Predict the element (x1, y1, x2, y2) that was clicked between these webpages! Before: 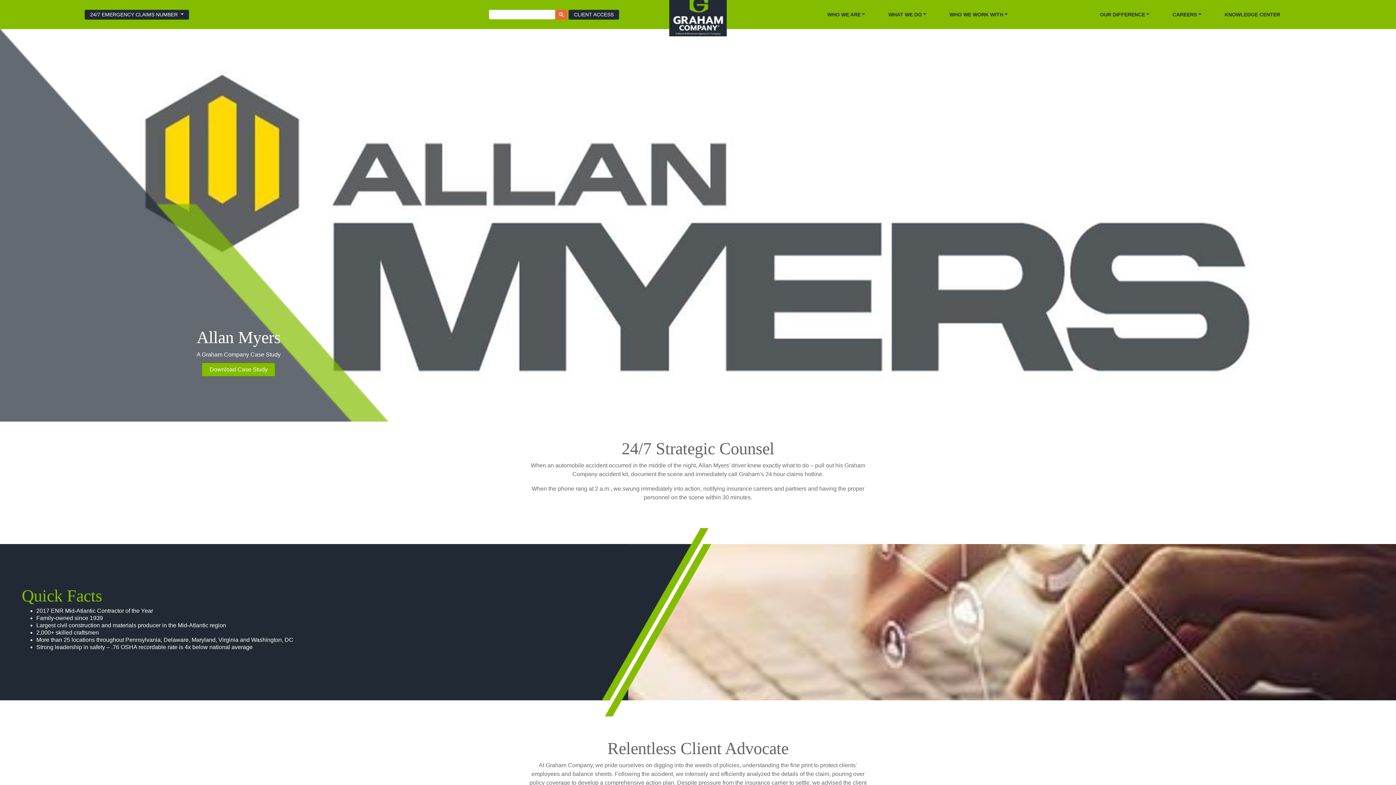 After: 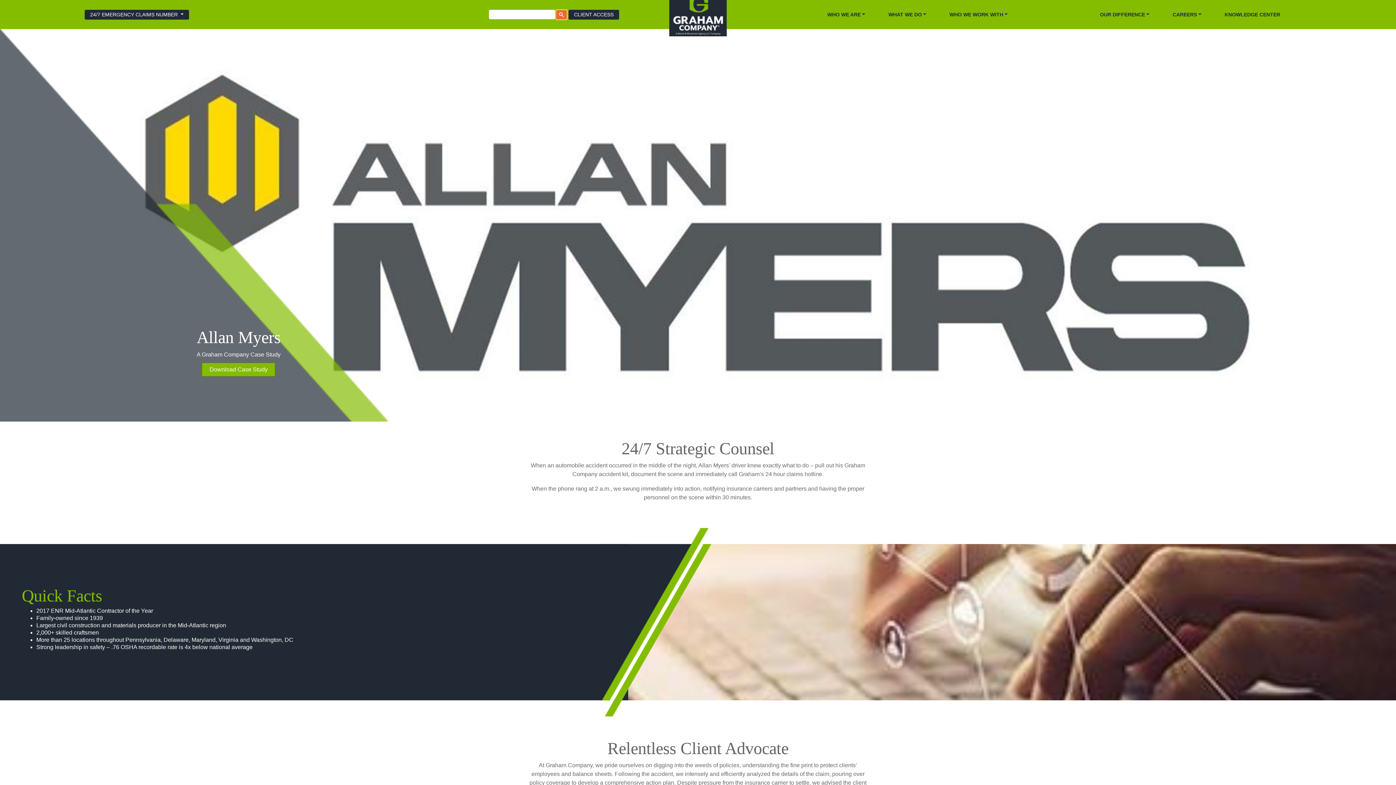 Action: bbox: (556, 9, 567, 19)